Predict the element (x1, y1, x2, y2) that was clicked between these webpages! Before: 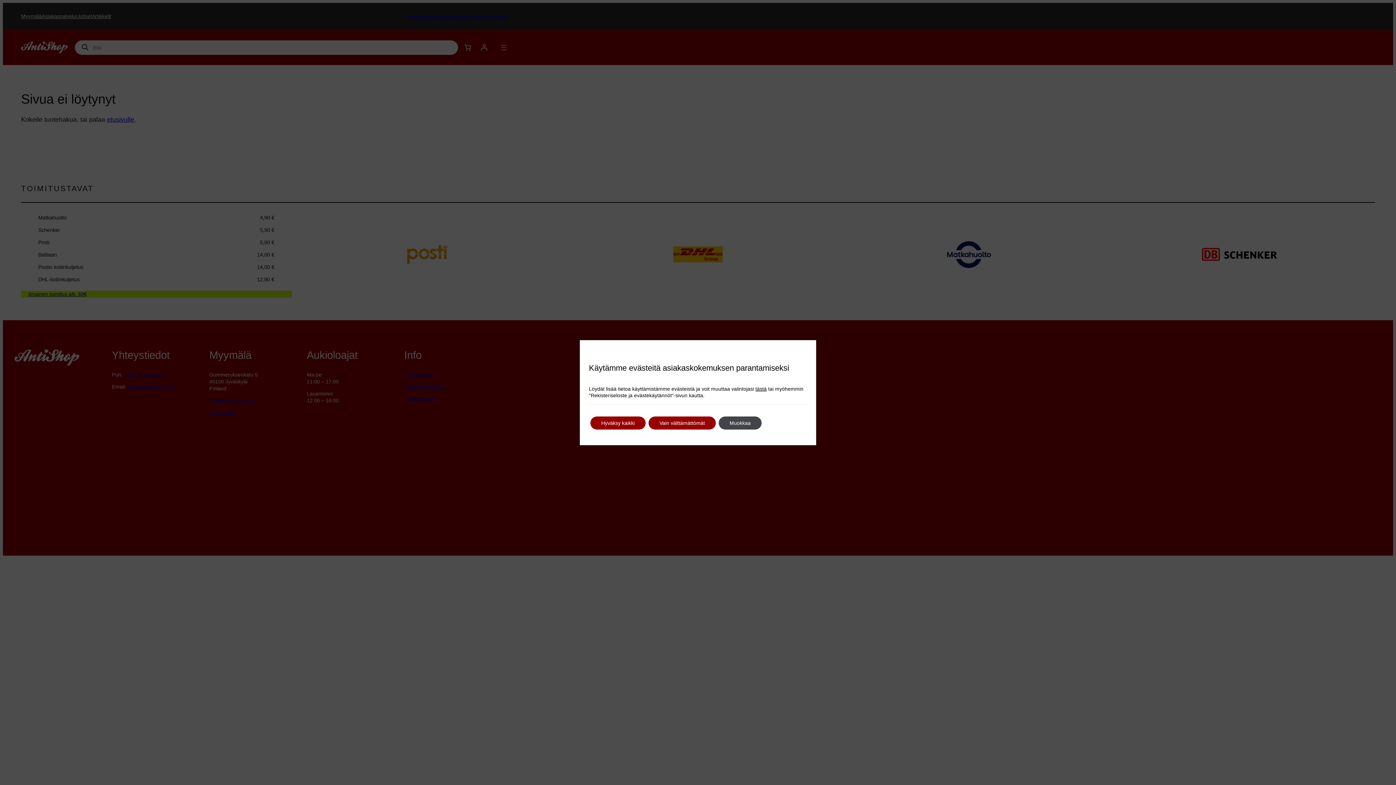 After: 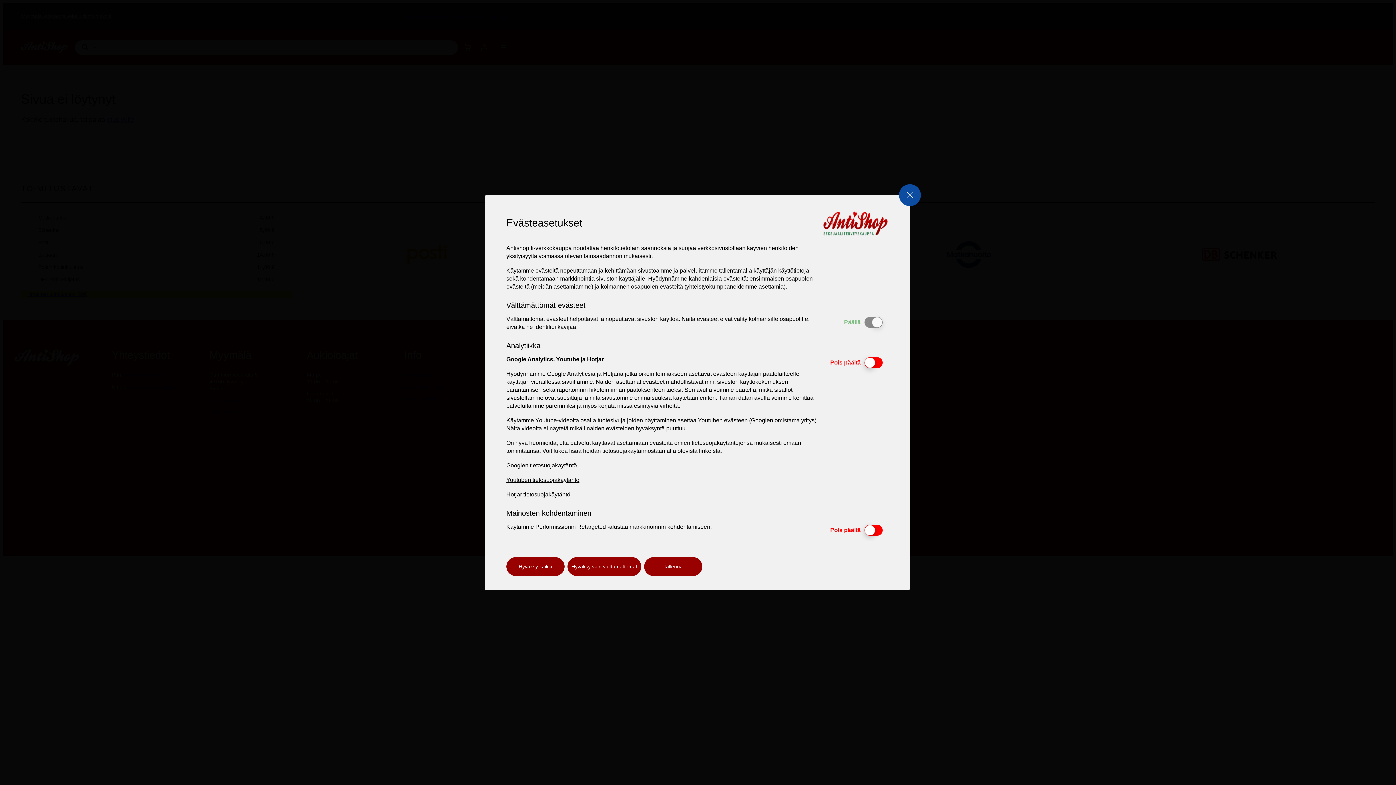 Action: bbox: (755, 385, 766, 392) label: tästä